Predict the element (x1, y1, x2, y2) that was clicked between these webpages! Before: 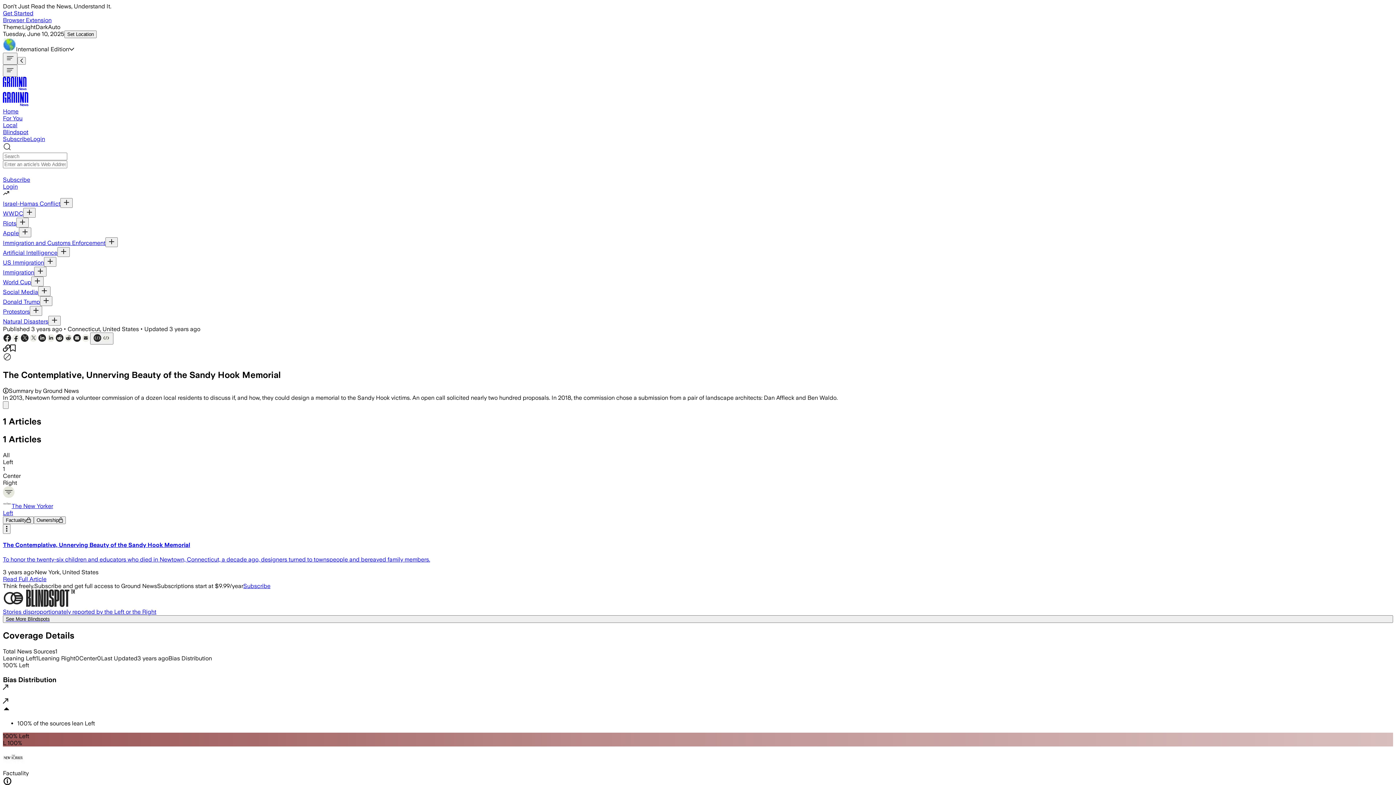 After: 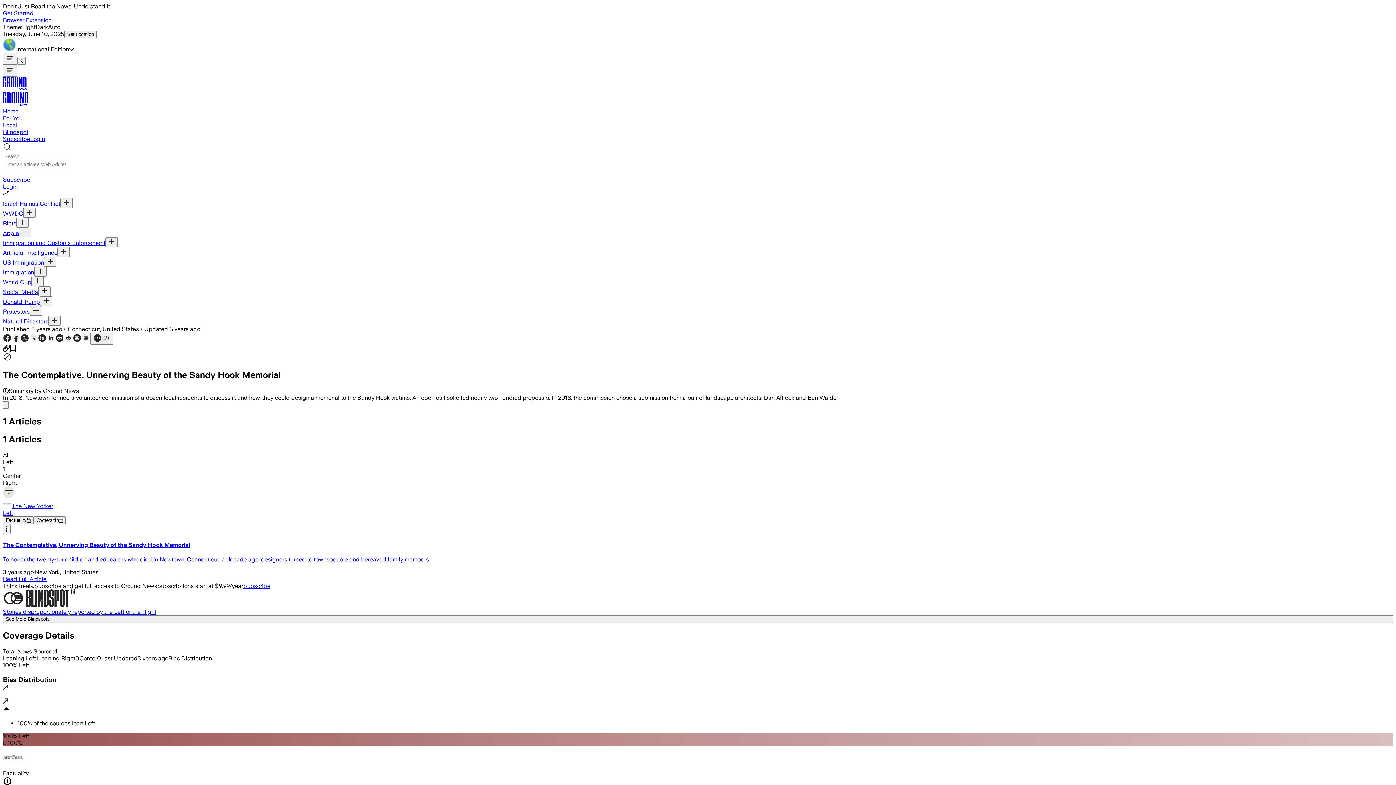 Action: bbox: (2, 345, 10, 352)